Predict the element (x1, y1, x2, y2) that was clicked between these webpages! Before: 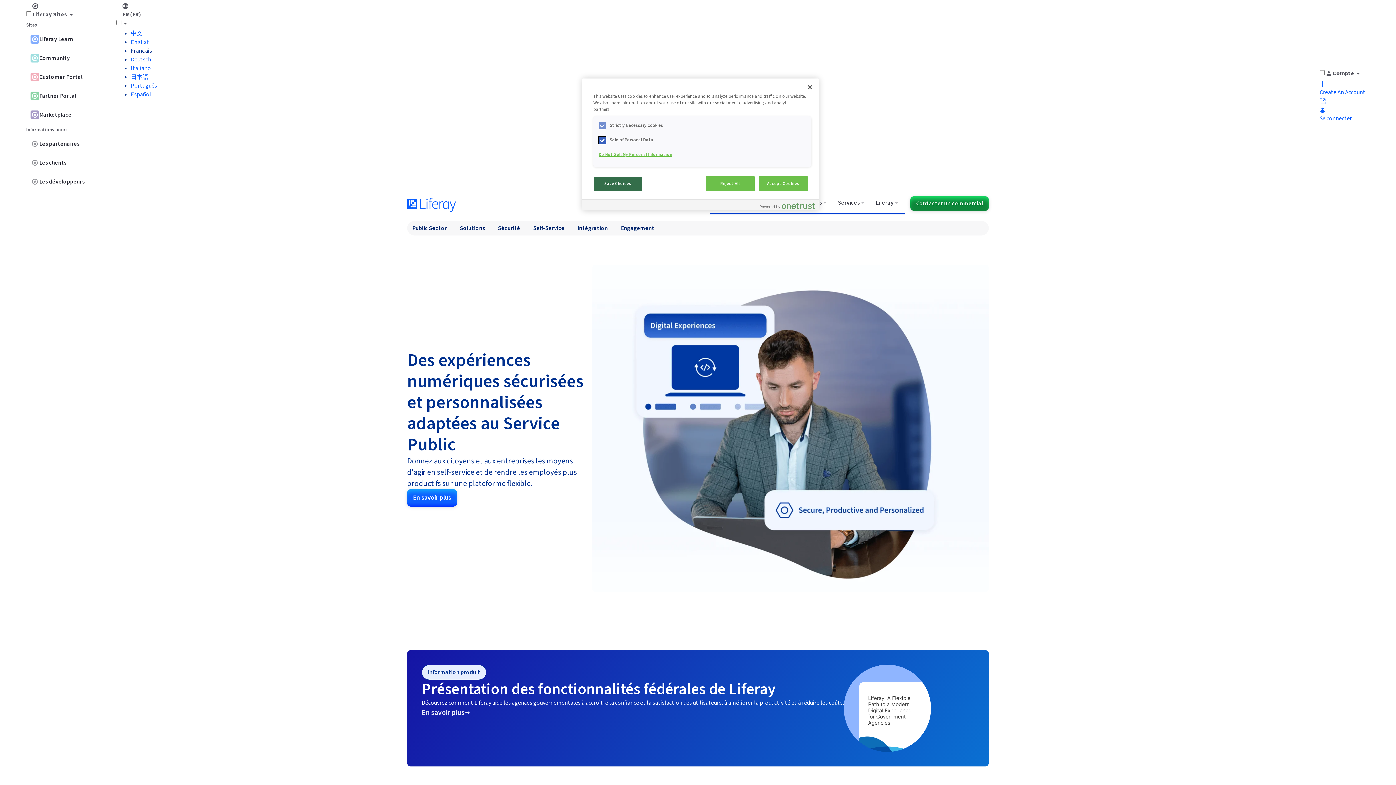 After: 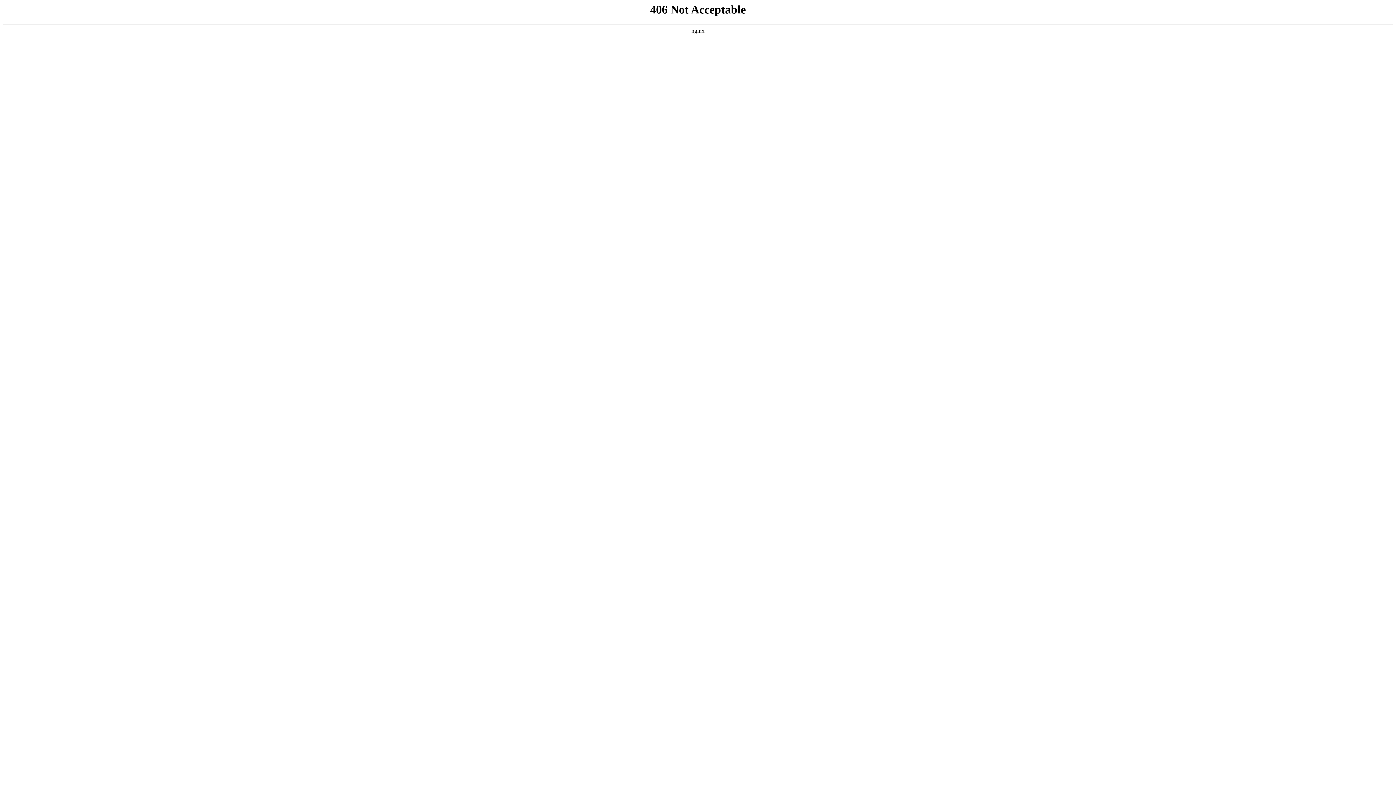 Action: label: Partner Portal bbox: (26, 87, 113, 104)